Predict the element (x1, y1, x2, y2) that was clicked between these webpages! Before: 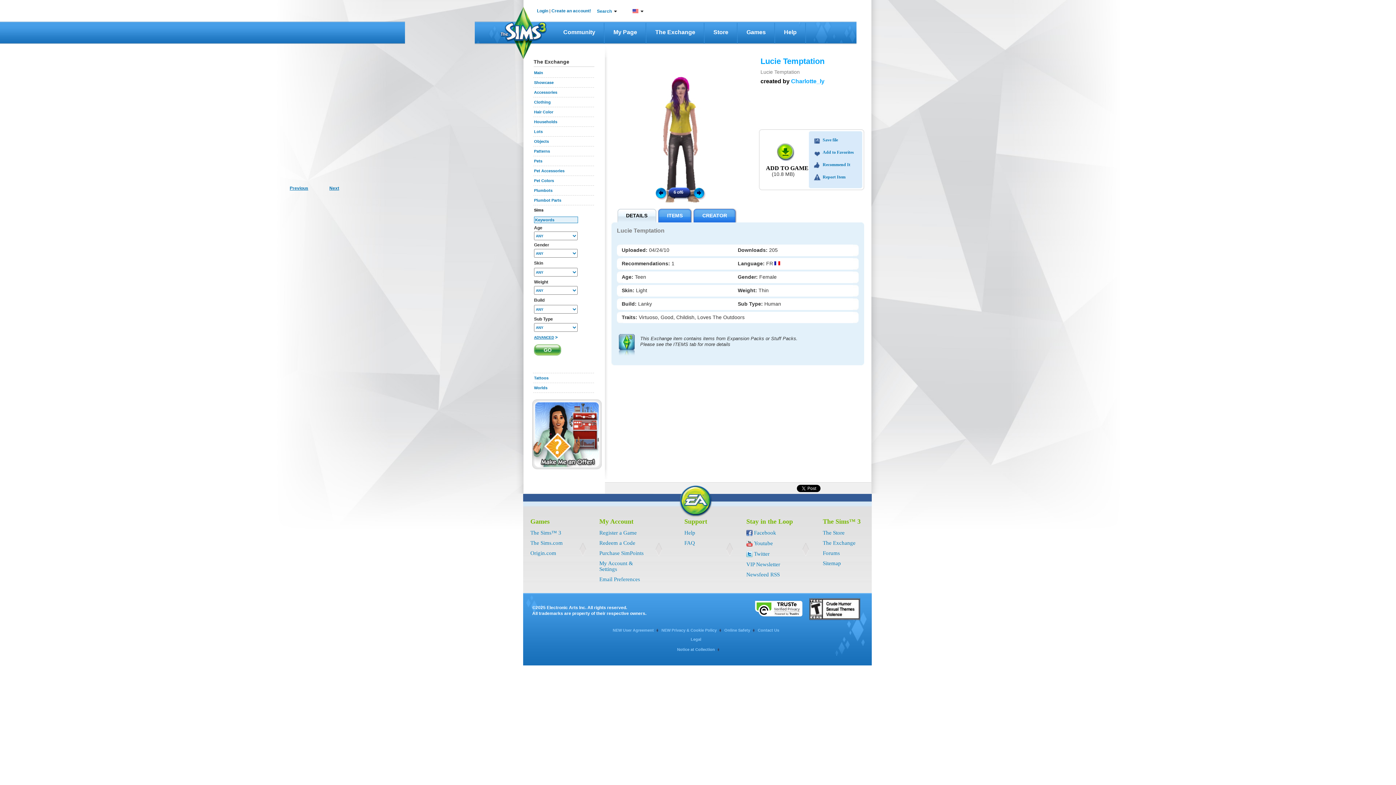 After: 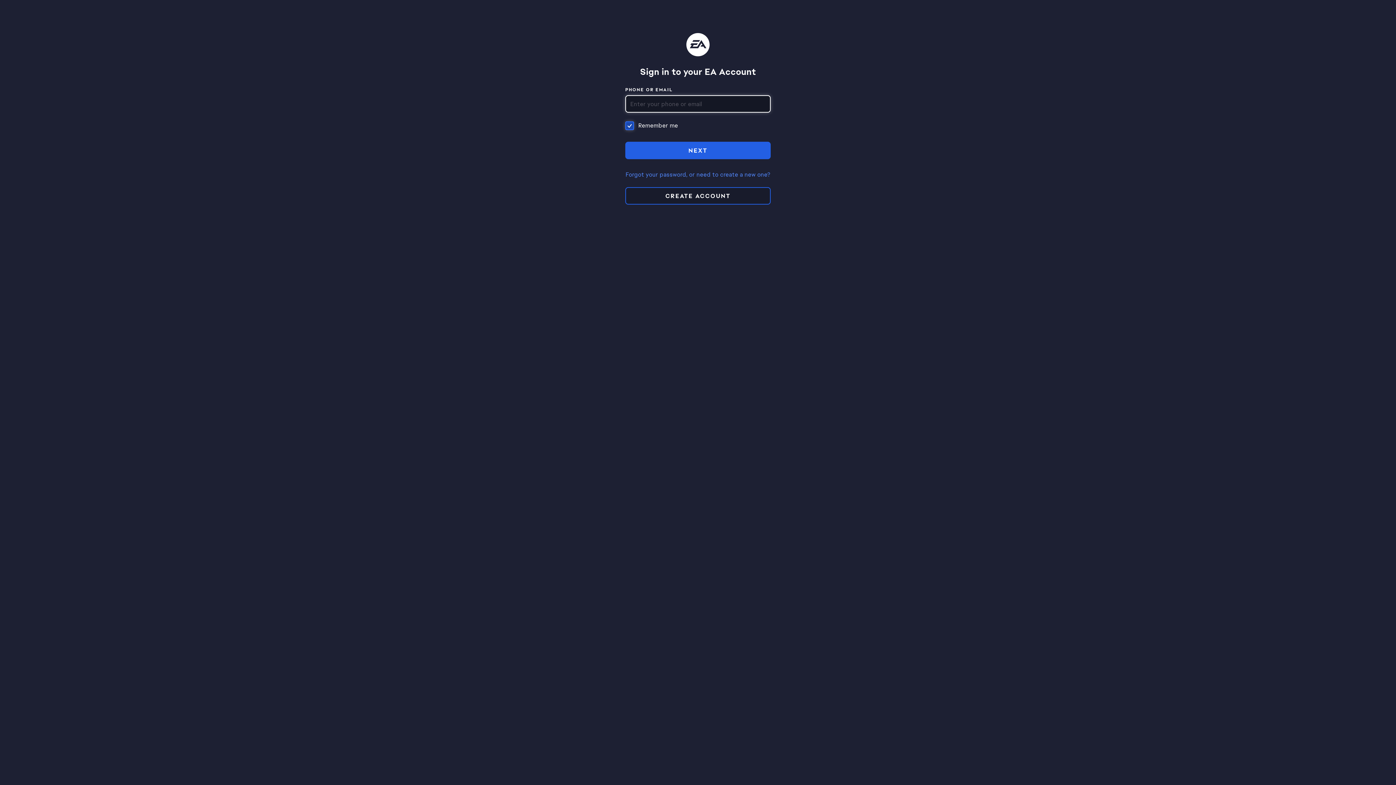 Action: bbox: (599, 530, 636, 536) label: Register a Game